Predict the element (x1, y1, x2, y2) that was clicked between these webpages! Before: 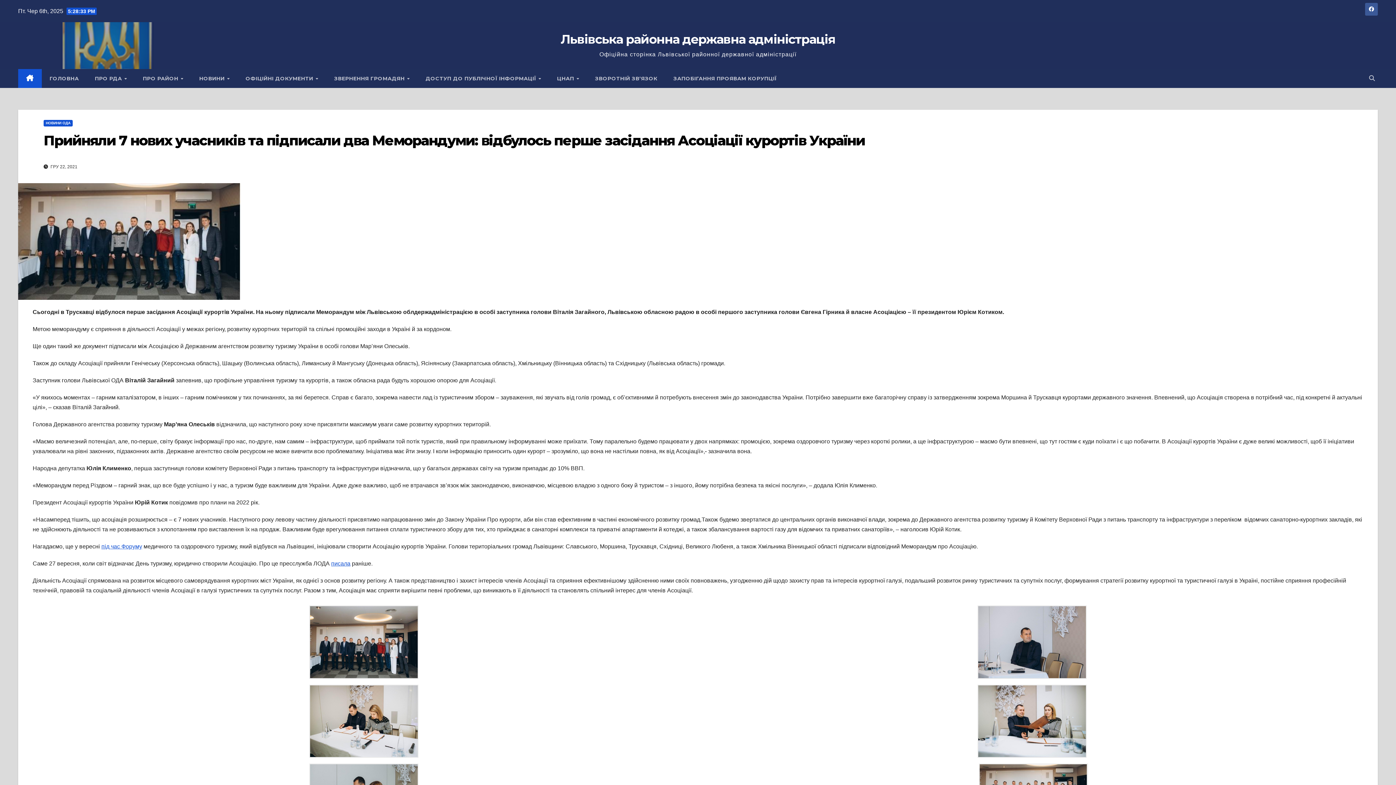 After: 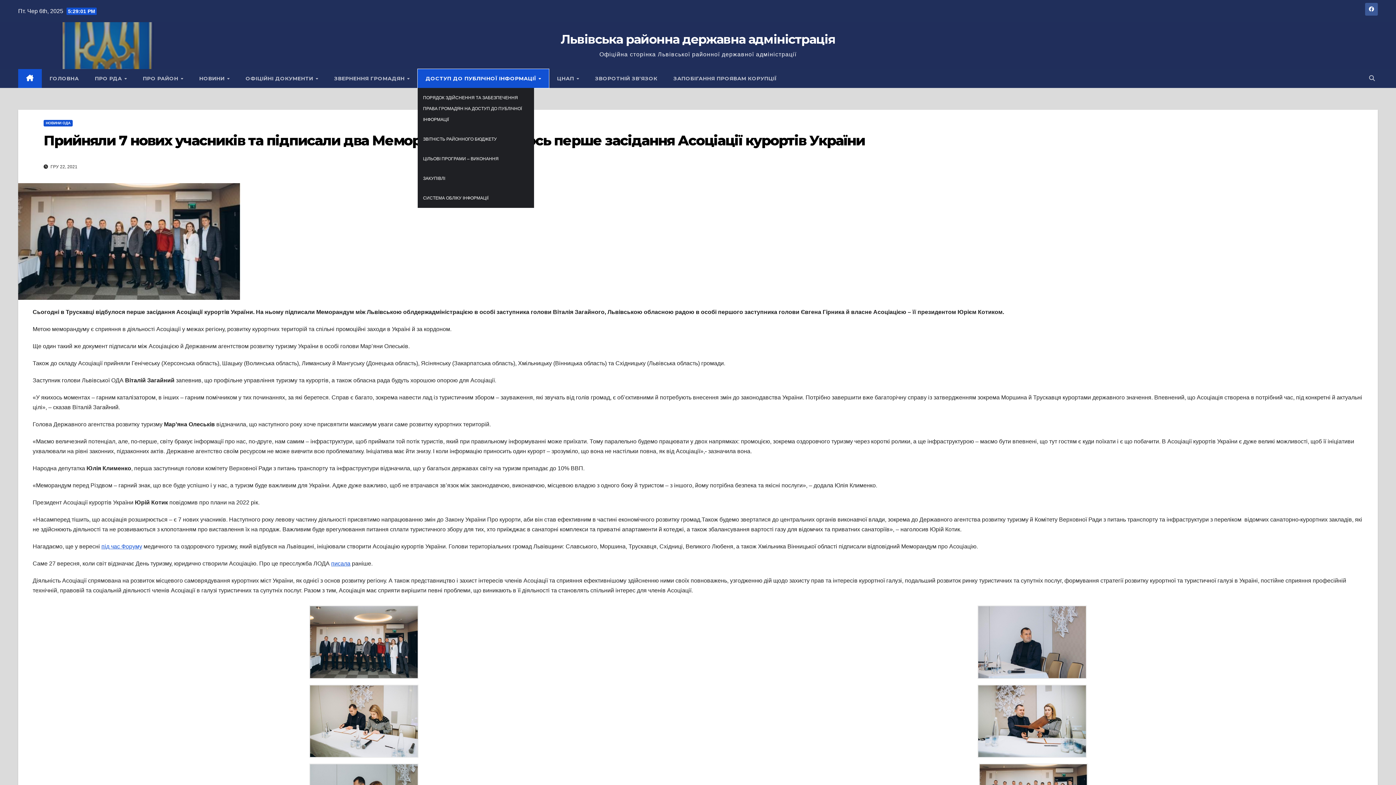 Action: bbox: (417, 69, 549, 88) label: ДОСТУП ДО ПУБЛІЧНОЇ ІНФОРМАЦІЇ 